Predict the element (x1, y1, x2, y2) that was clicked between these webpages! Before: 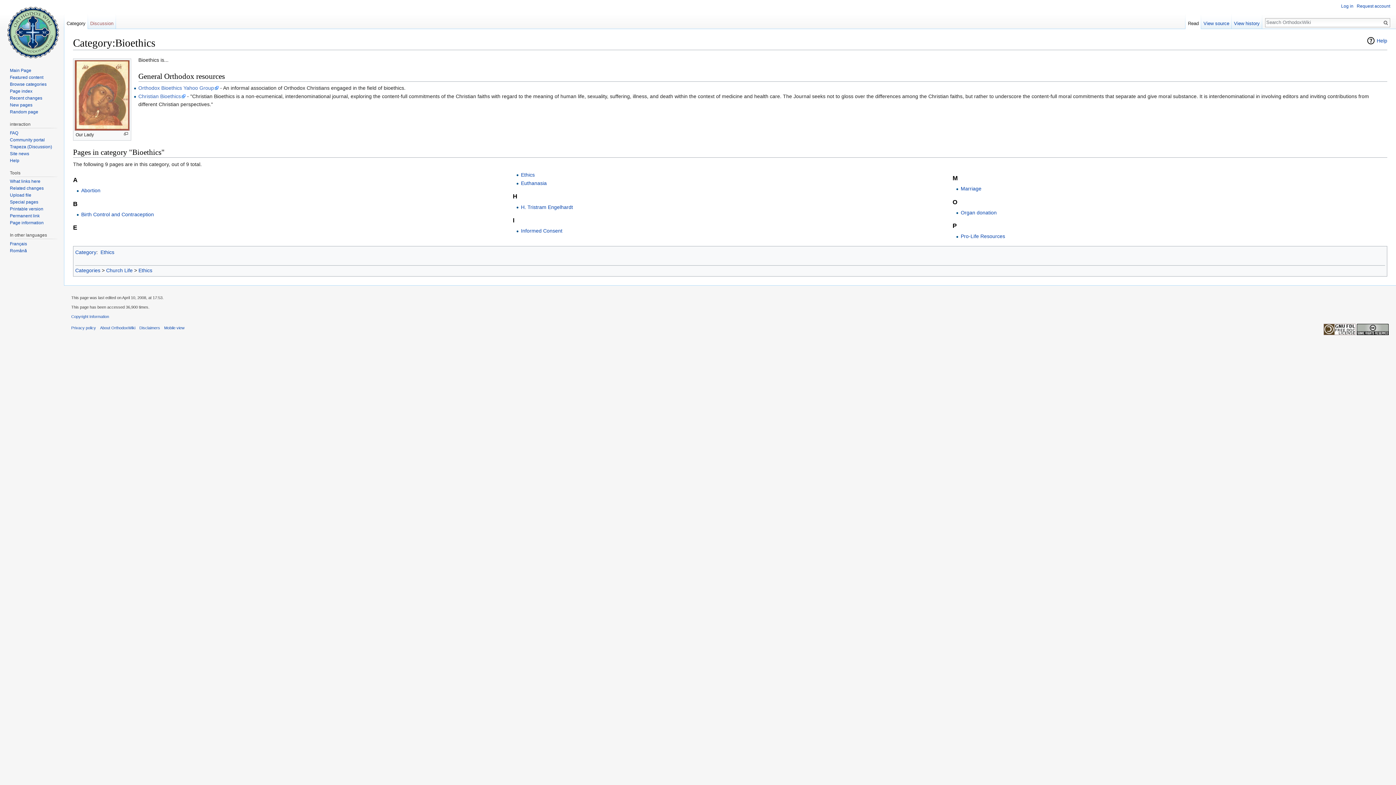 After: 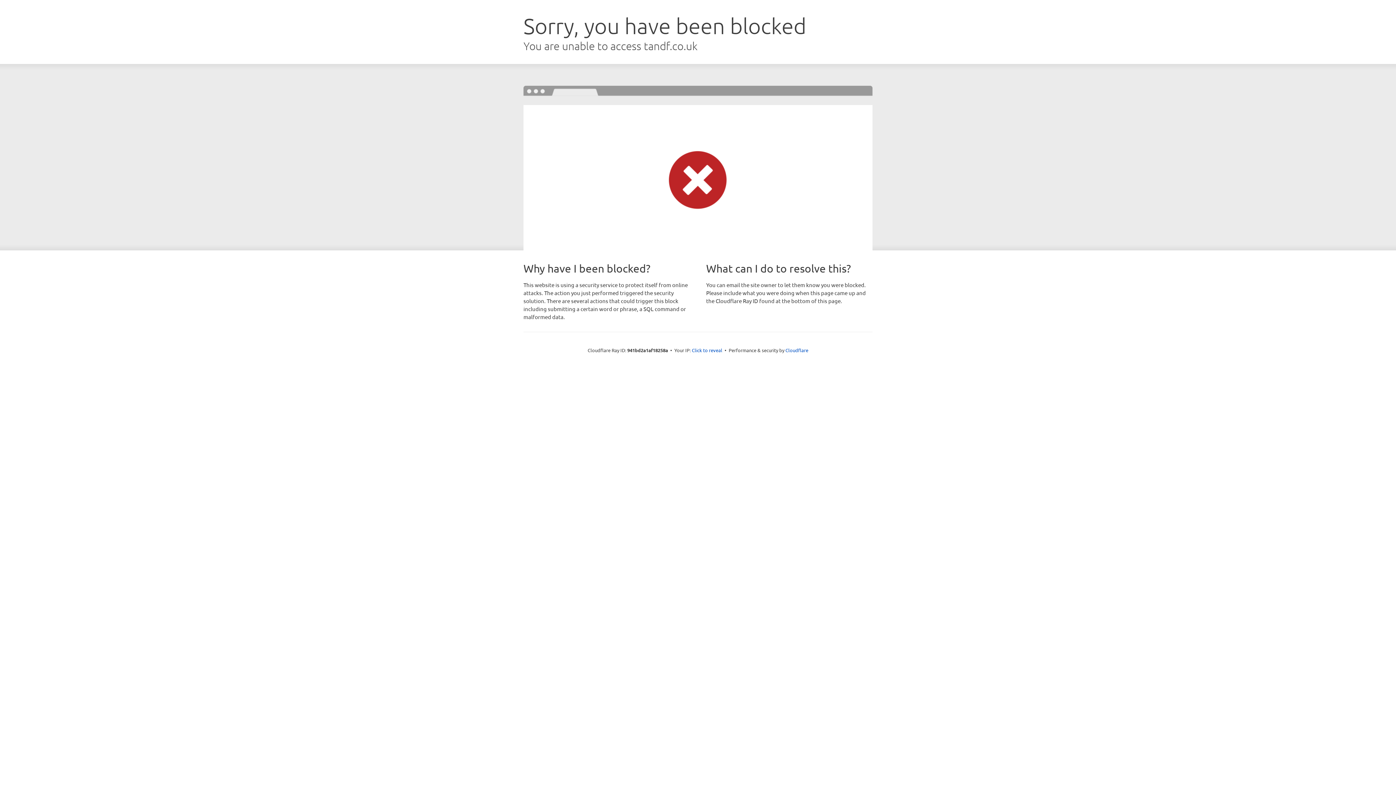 Action: bbox: (138, 93, 185, 99) label: Christian Bioethics